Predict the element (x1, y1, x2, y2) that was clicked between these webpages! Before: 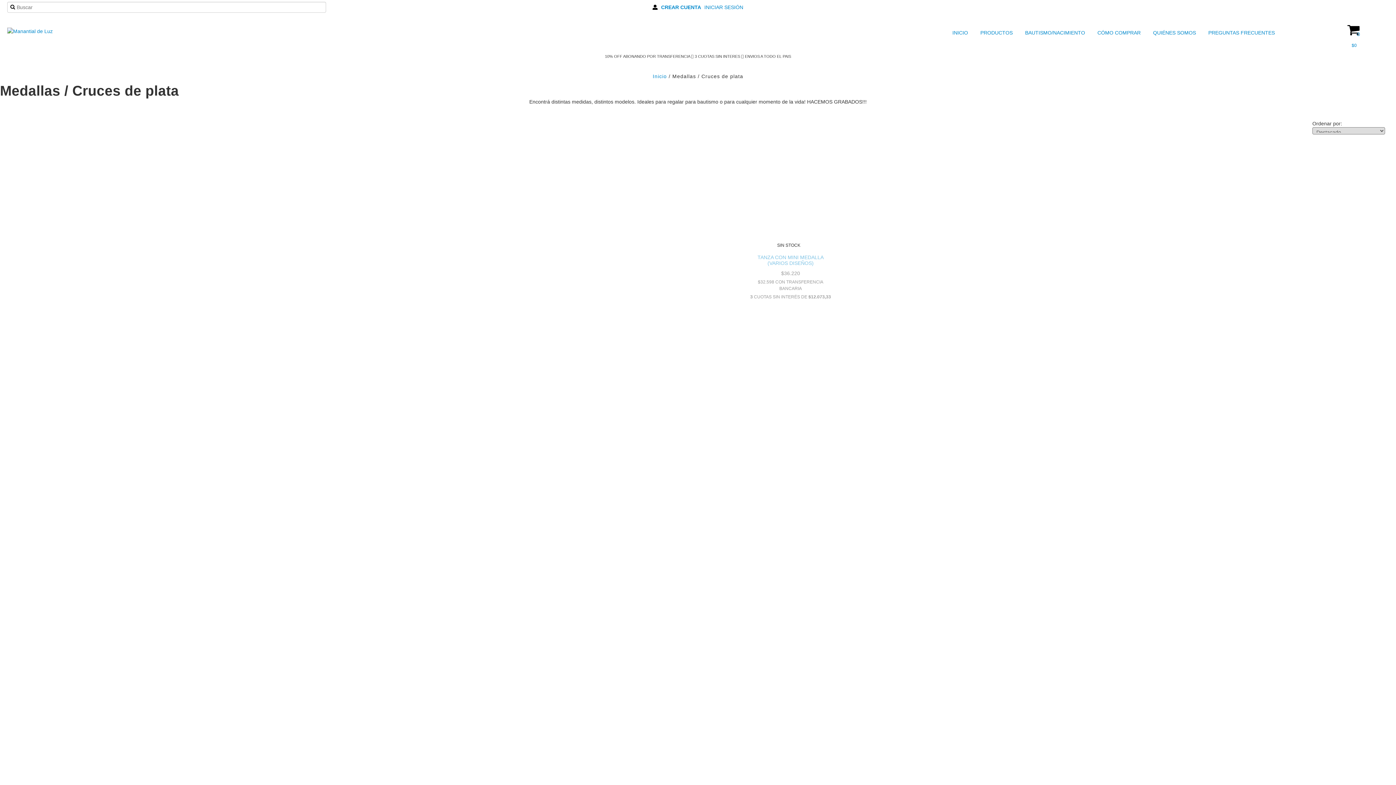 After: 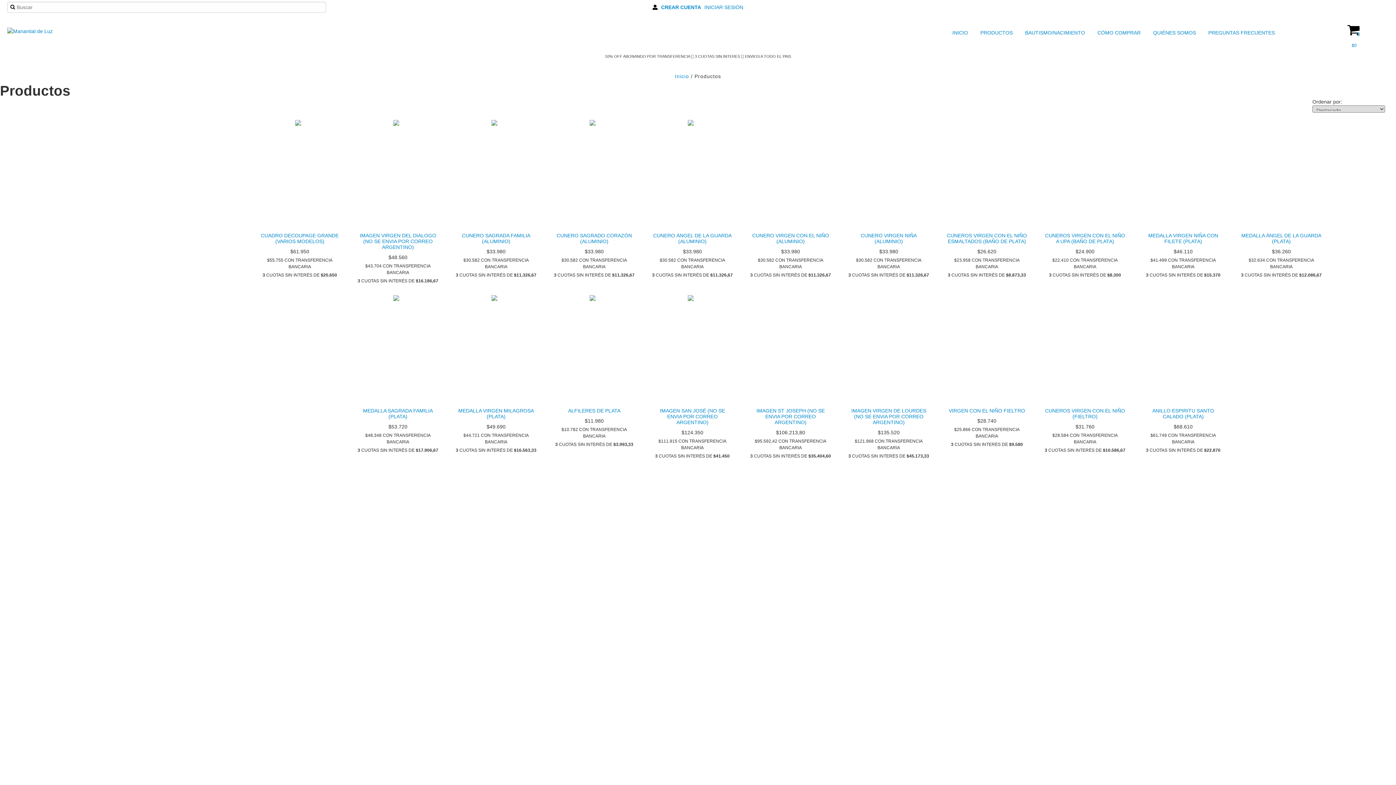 Action: bbox: (971, 27, 1014, 38) label:  PRODUCTOS